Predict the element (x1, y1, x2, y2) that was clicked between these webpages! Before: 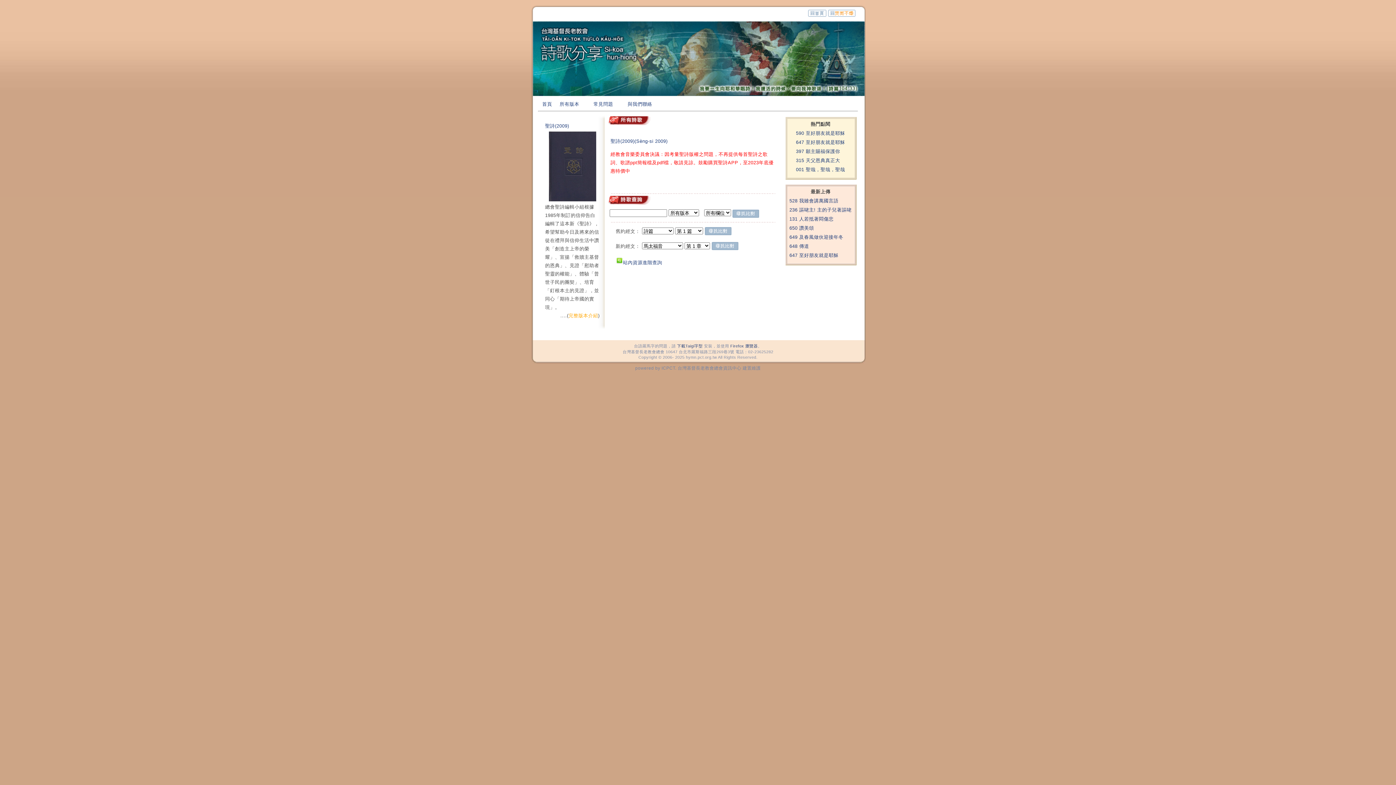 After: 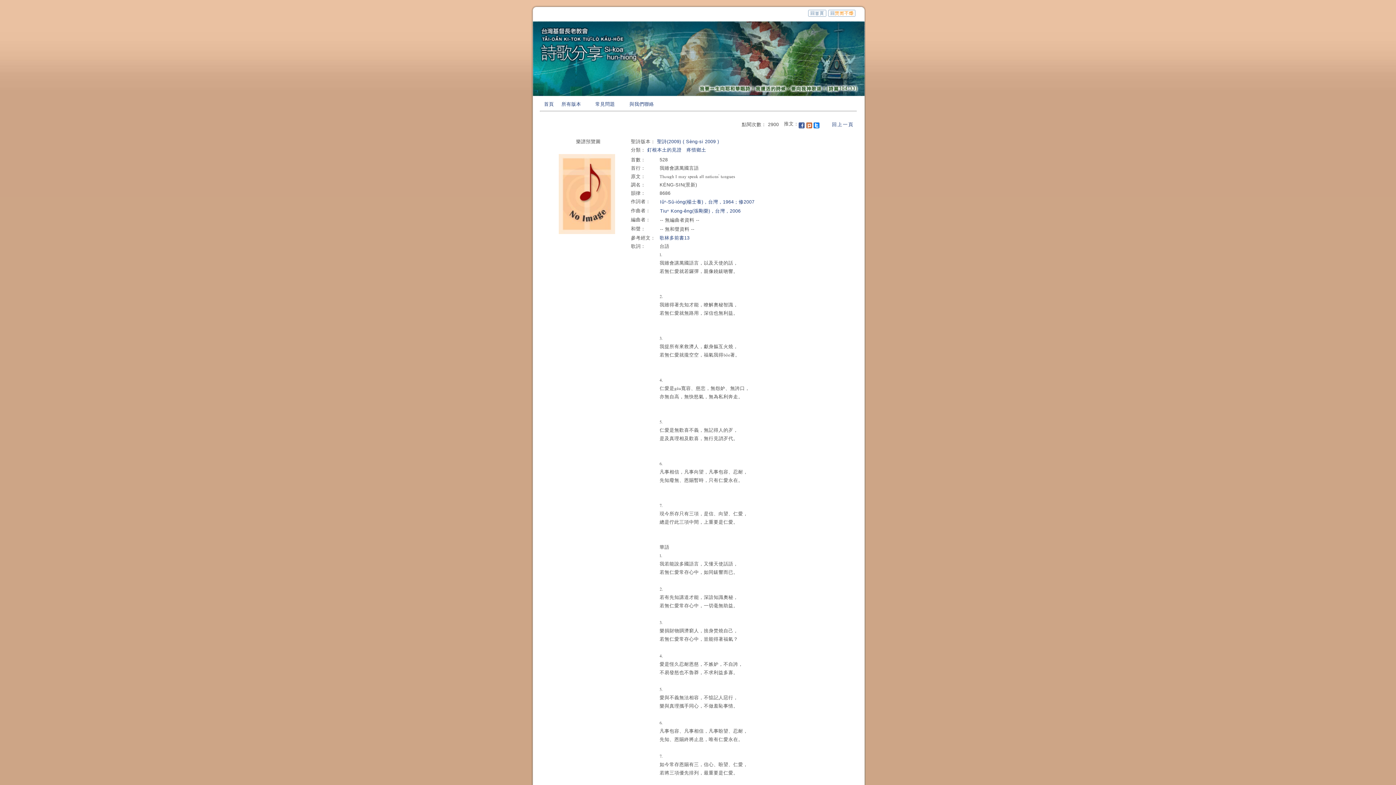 Action: label: 528 我雖會講萬國言語 bbox: (789, 196, 838, 205)